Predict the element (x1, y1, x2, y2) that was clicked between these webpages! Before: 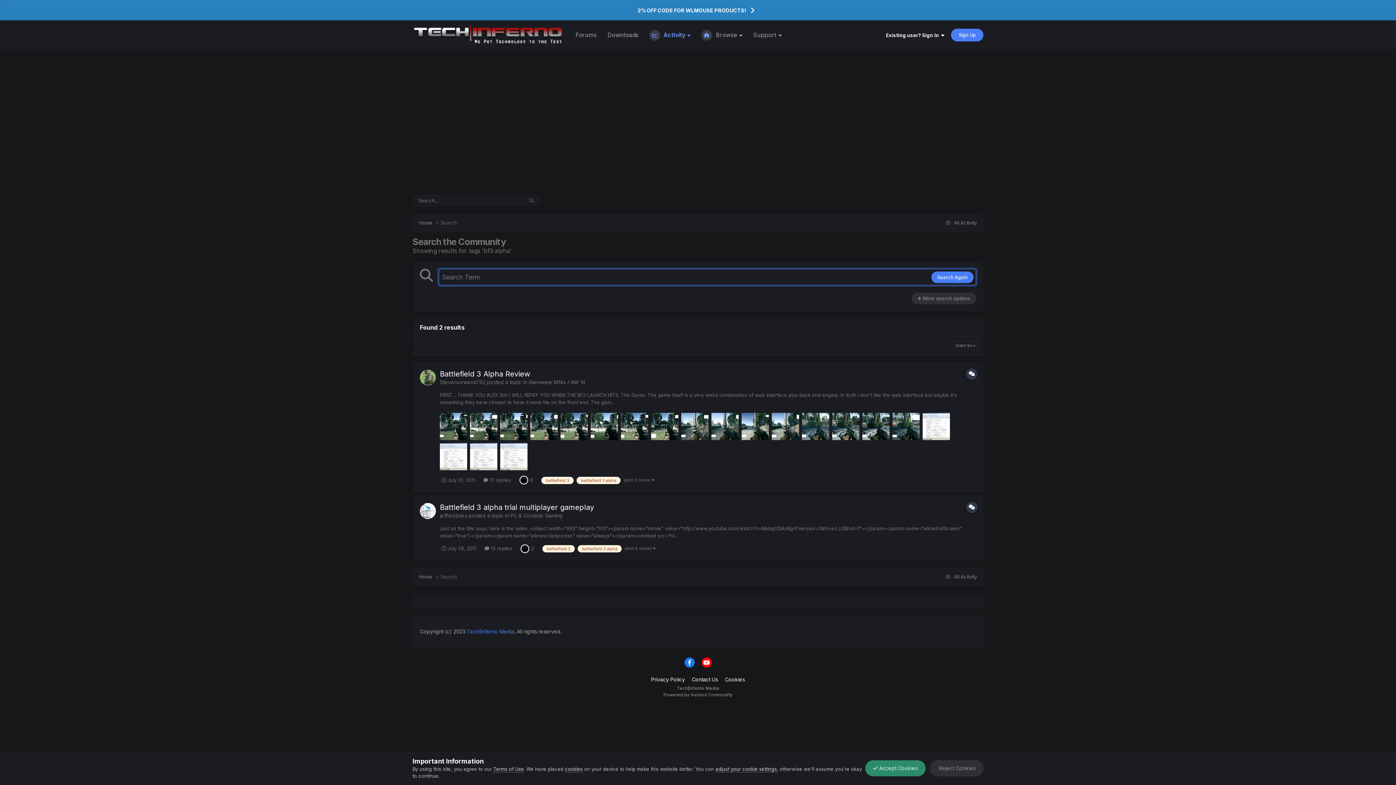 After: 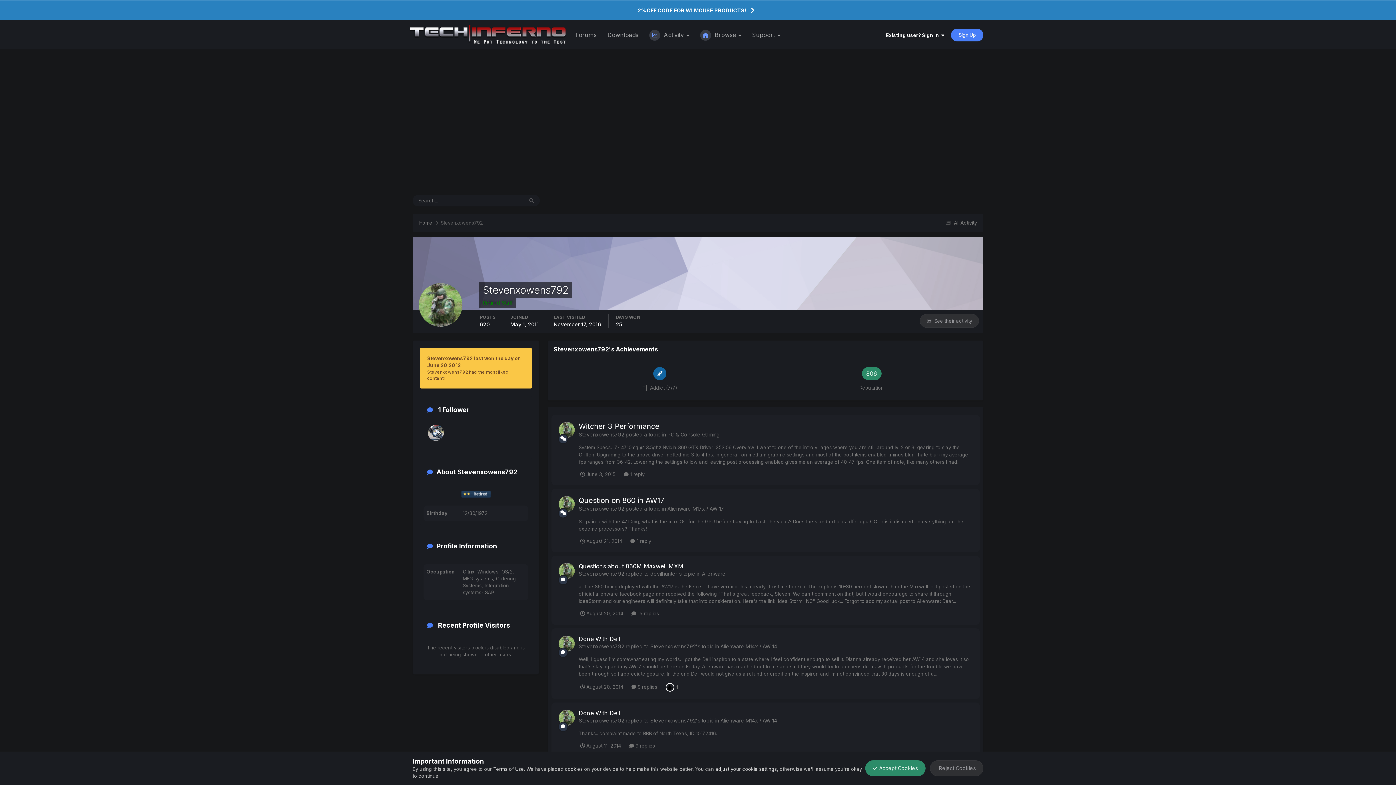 Action: bbox: (420, 369, 436, 385)